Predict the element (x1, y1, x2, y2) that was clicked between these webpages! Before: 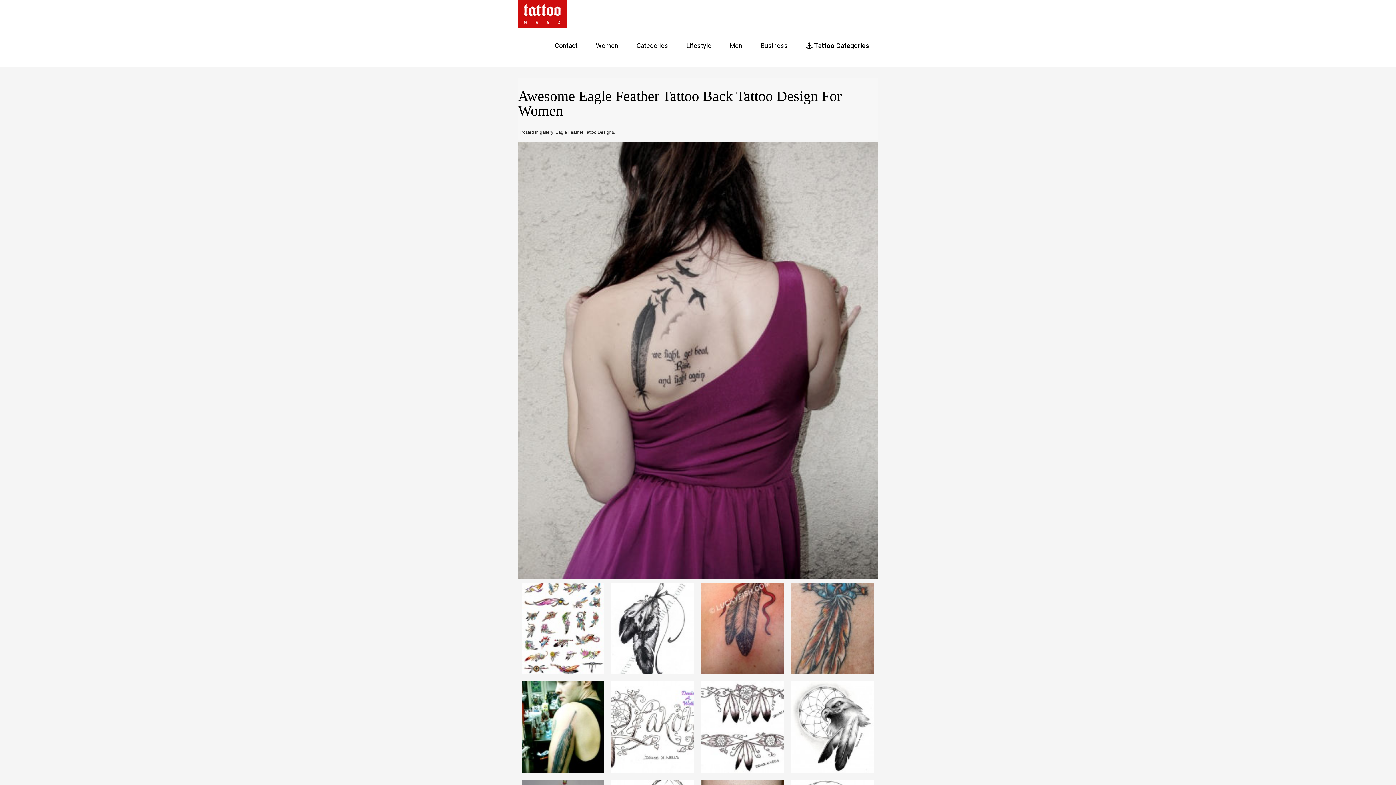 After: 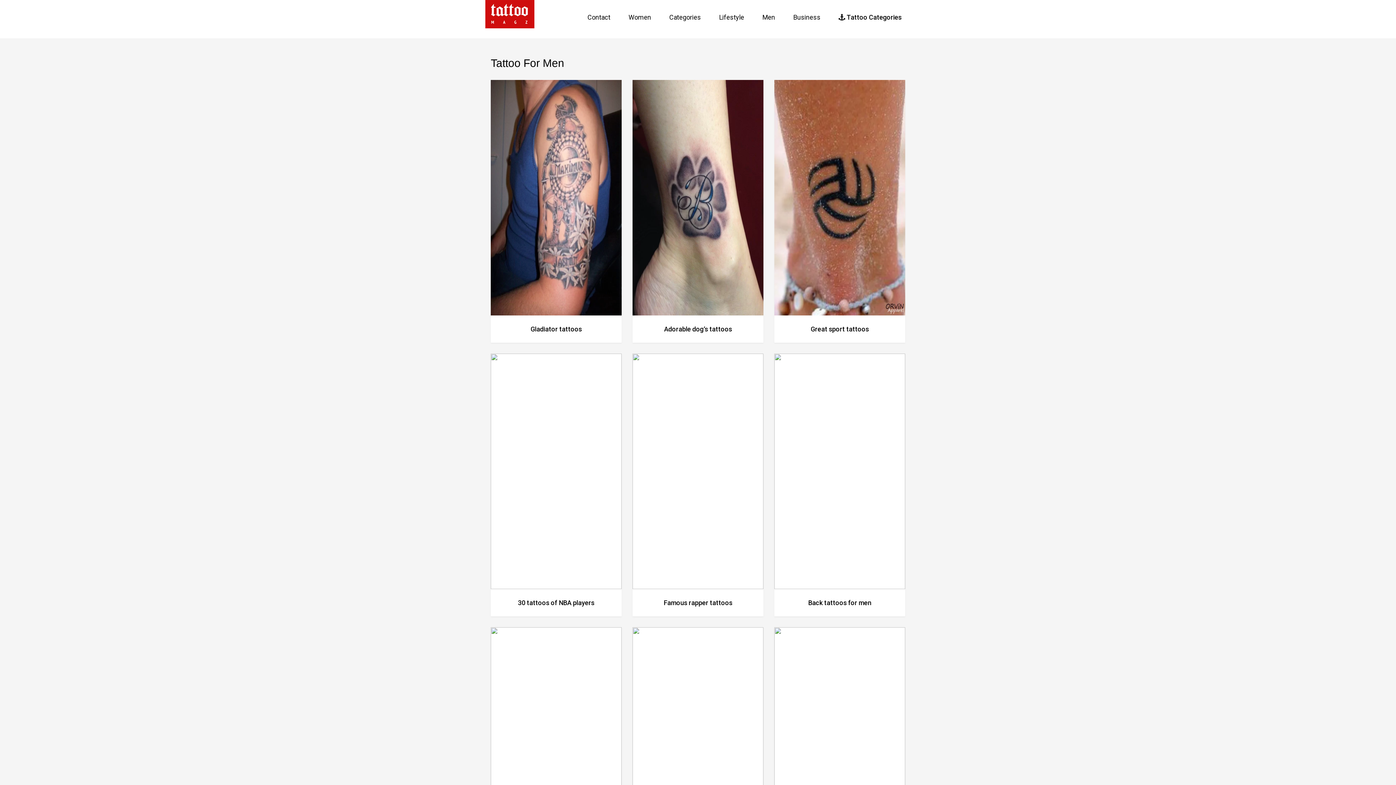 Action: bbox: (724, 38, 748, 56) label: Men